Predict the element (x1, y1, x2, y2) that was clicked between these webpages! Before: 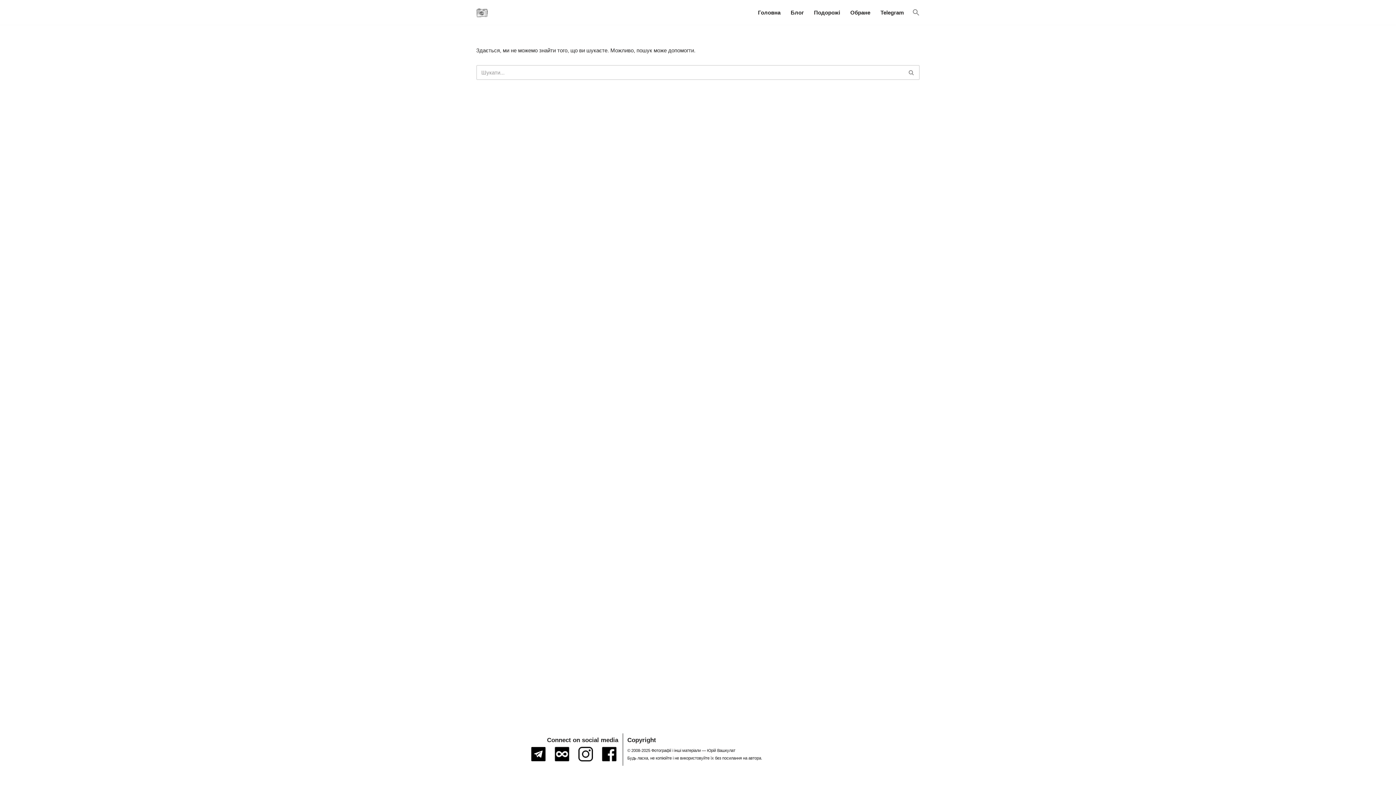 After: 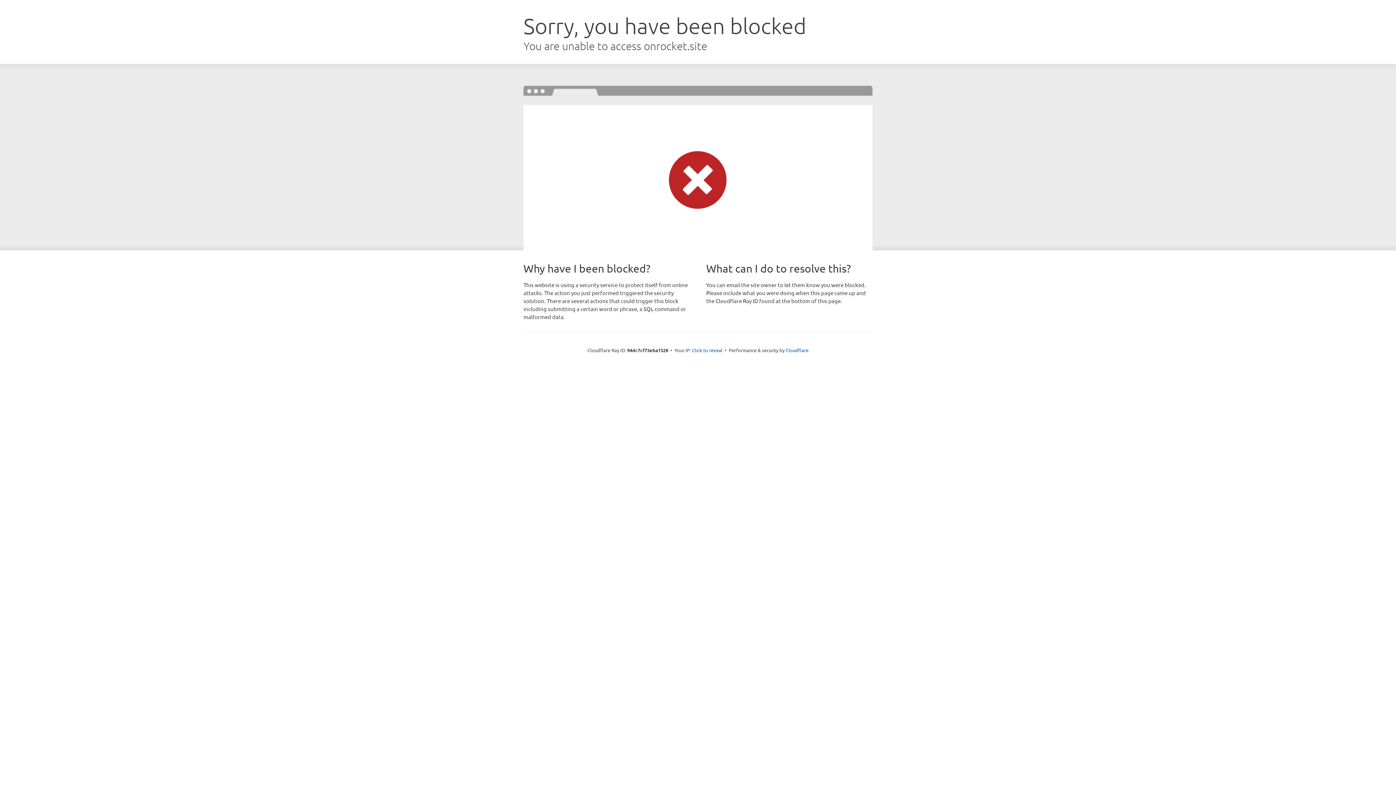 Action: label: Neve bbox: (476, 774, 489, 780)